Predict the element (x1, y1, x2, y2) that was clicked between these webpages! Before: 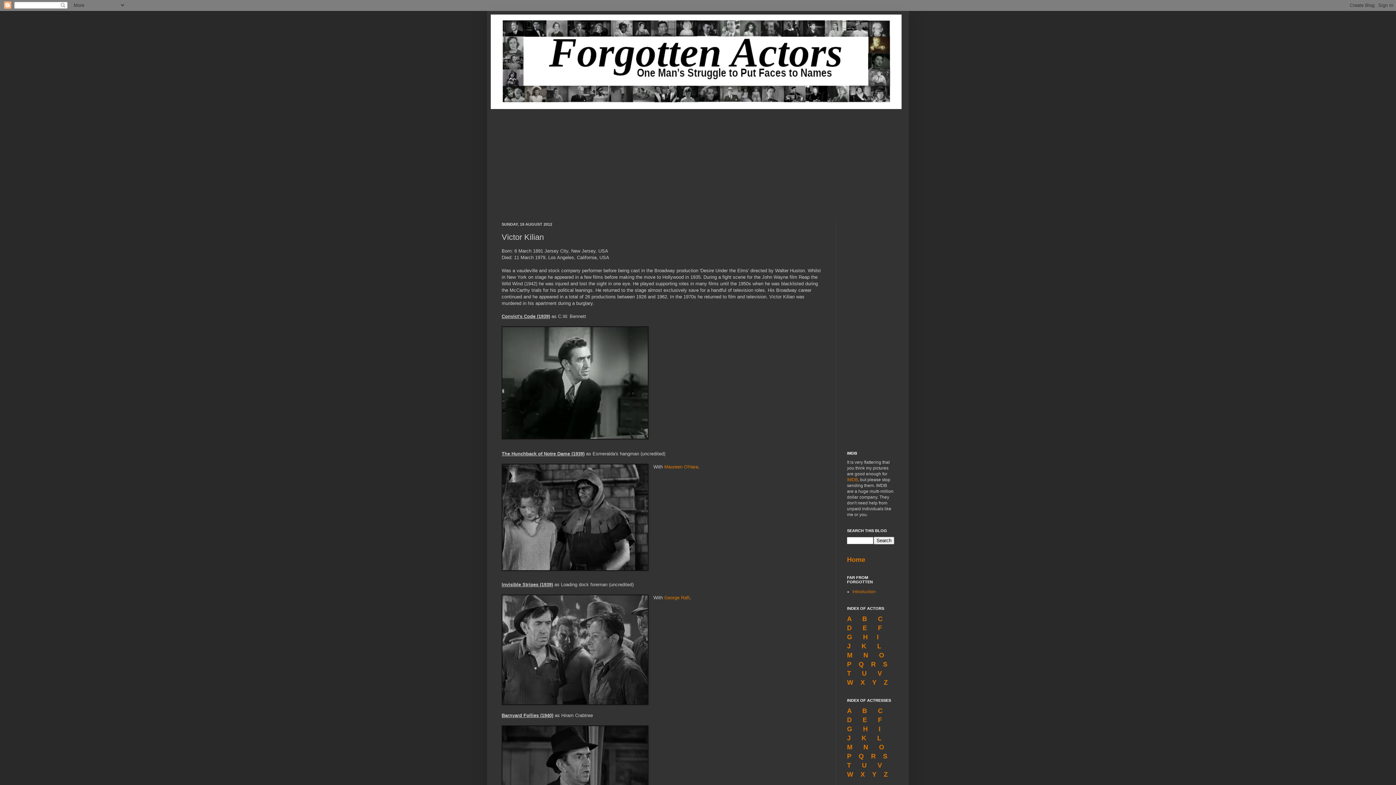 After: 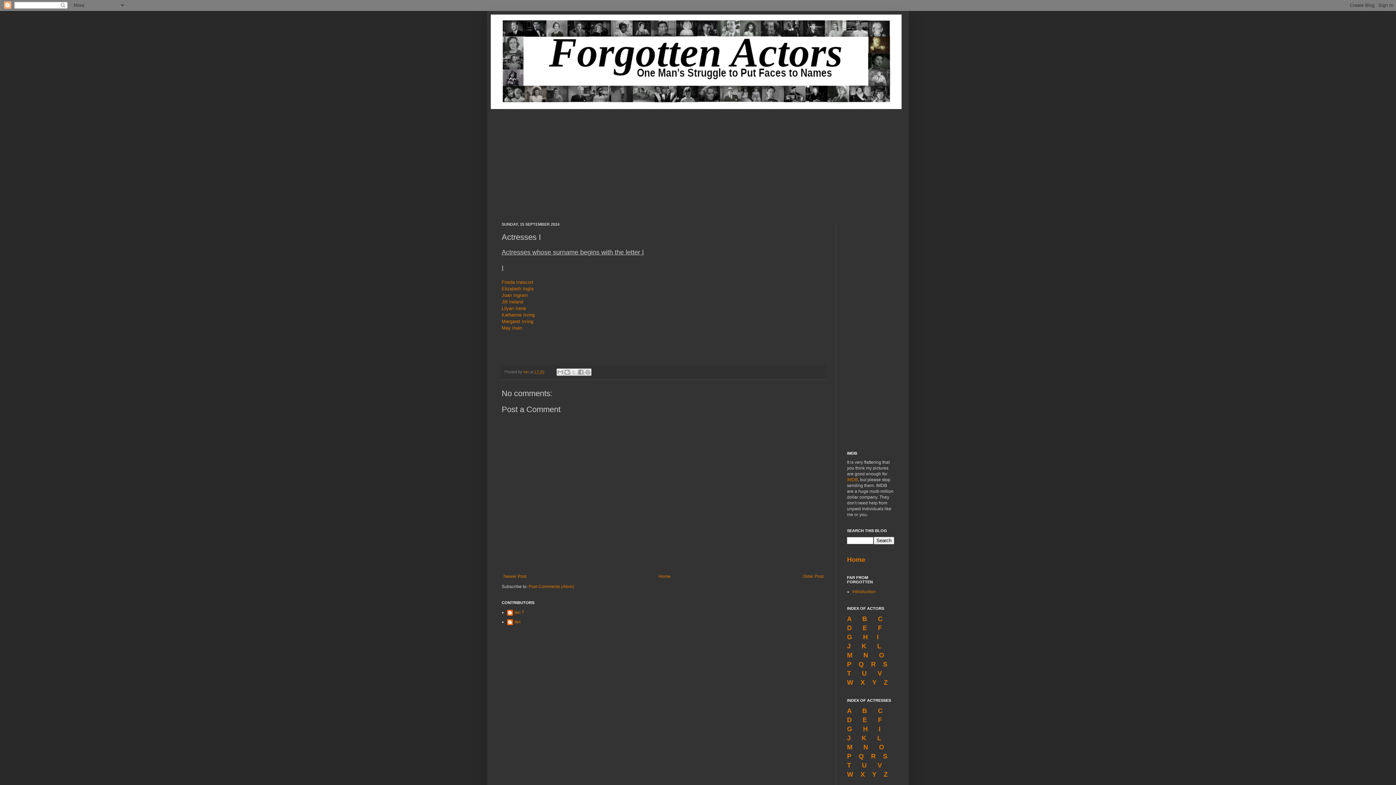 Action: label: I bbox: (878, 725, 880, 733)